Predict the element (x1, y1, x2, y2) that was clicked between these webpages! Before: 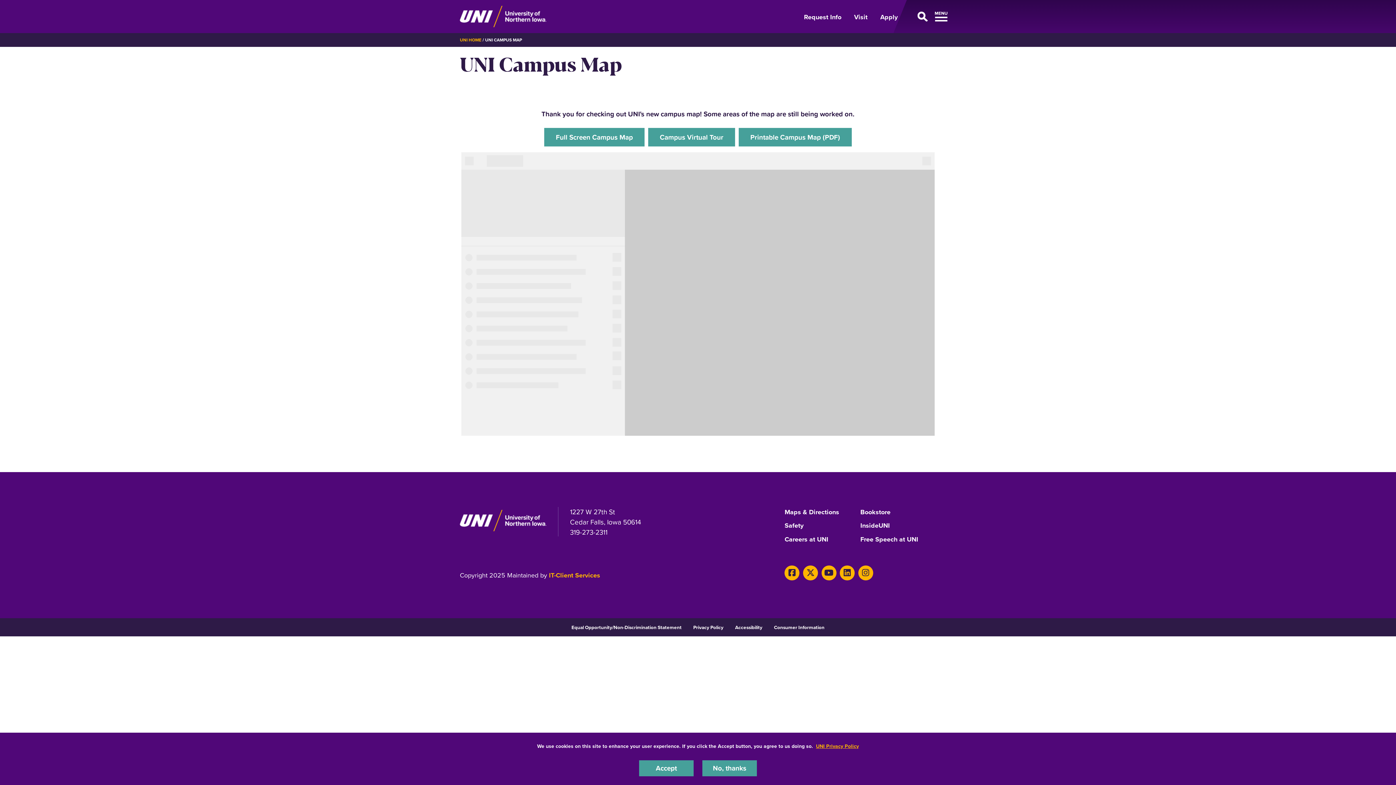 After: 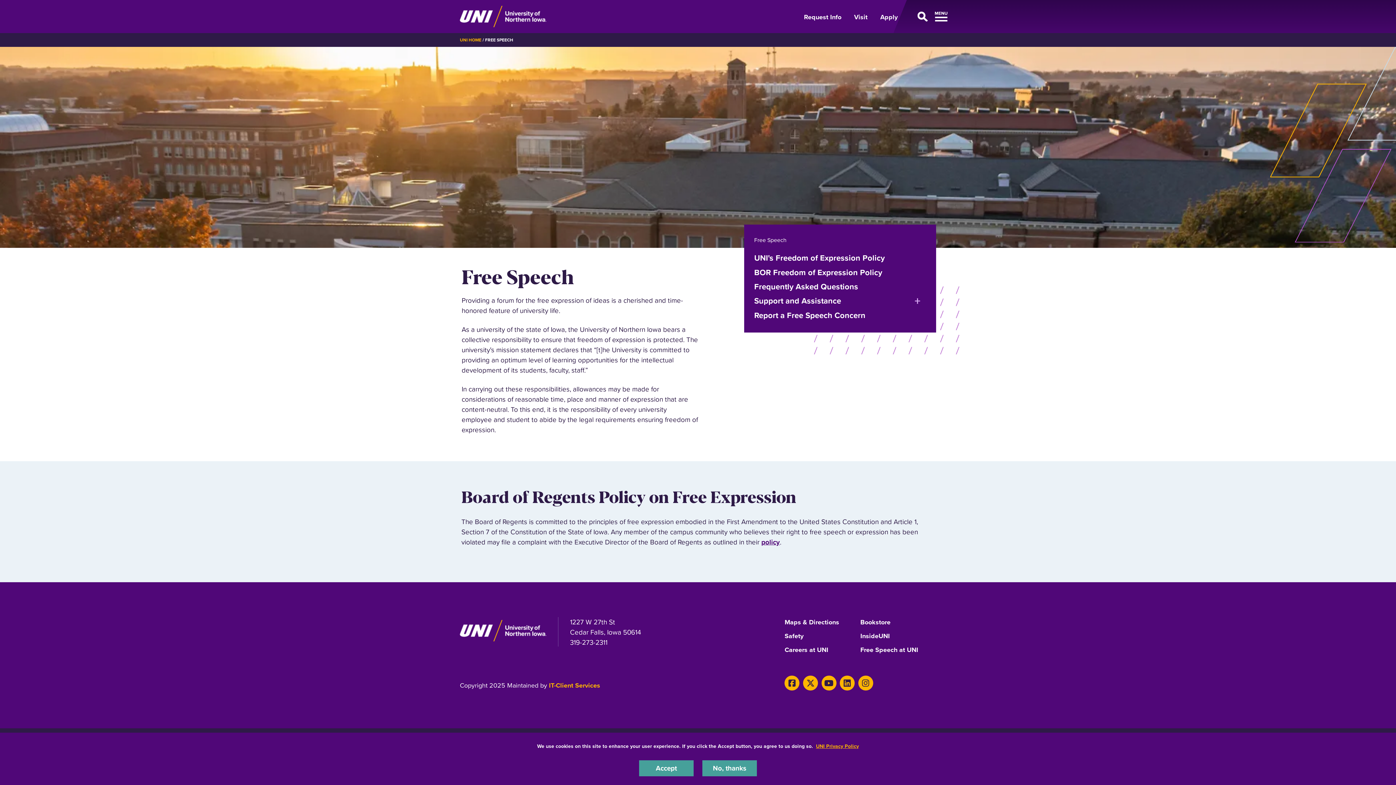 Action: label: Free Speech at UNI bbox: (860, 535, 918, 548)